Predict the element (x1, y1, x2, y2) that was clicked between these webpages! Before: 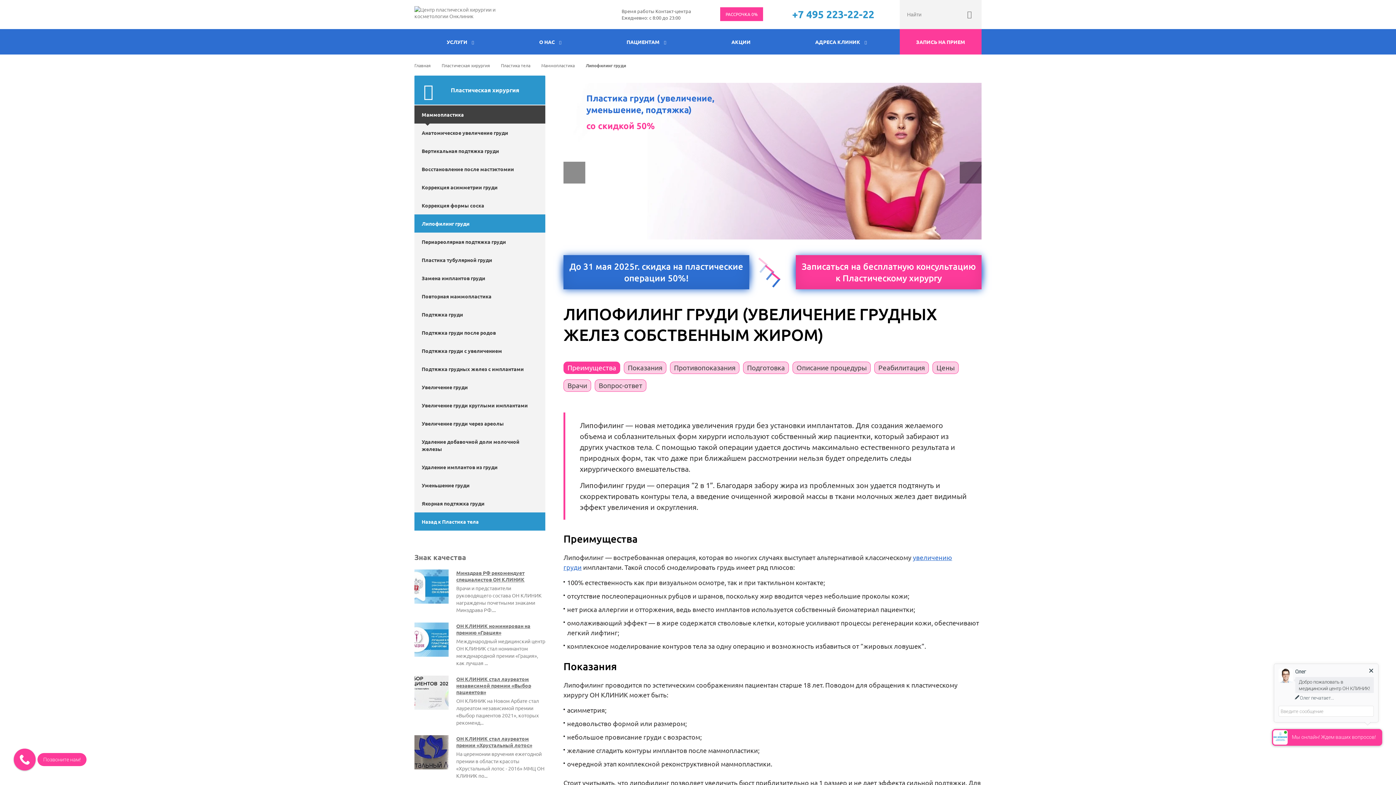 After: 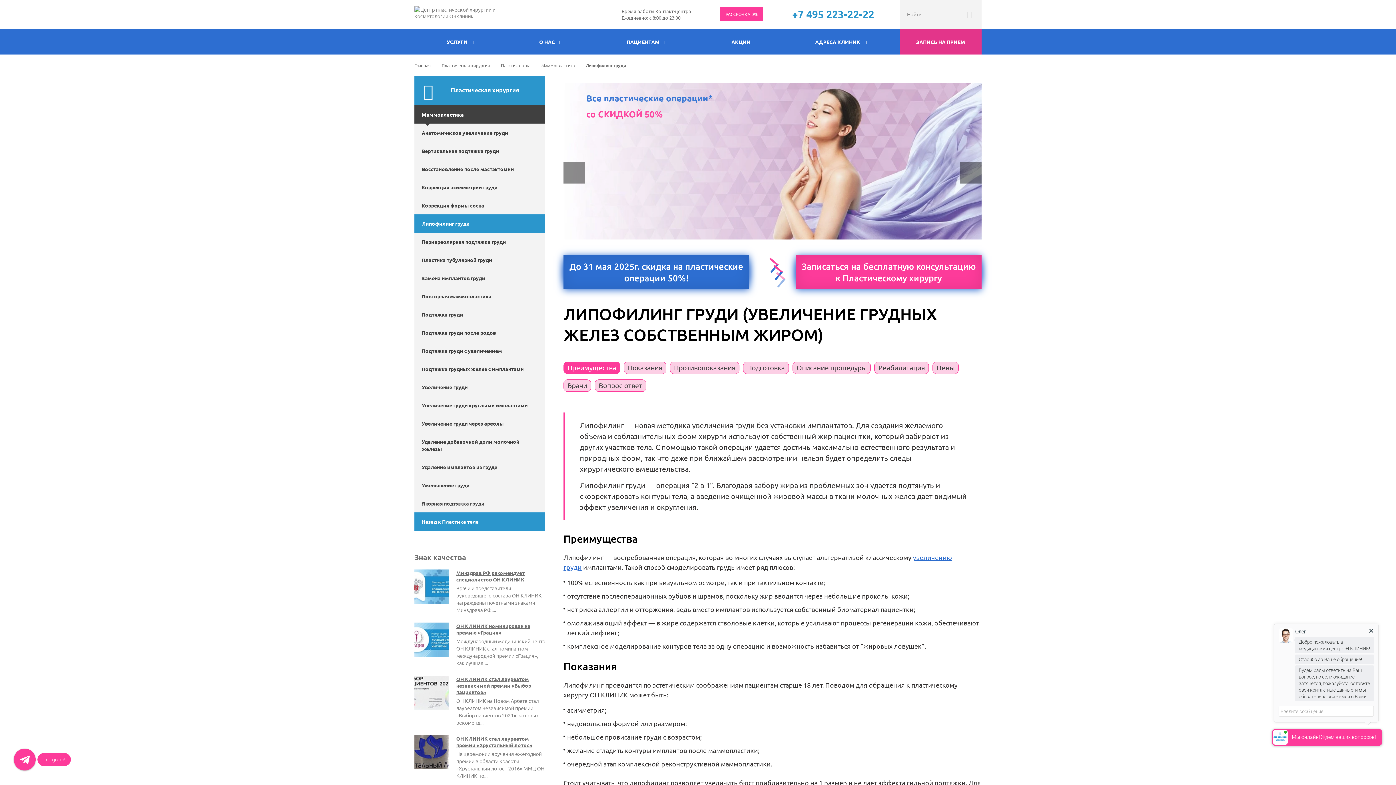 Action: label: ЗАПИСЬ НА ПРИЕМ bbox: (900, 29, 981, 54)